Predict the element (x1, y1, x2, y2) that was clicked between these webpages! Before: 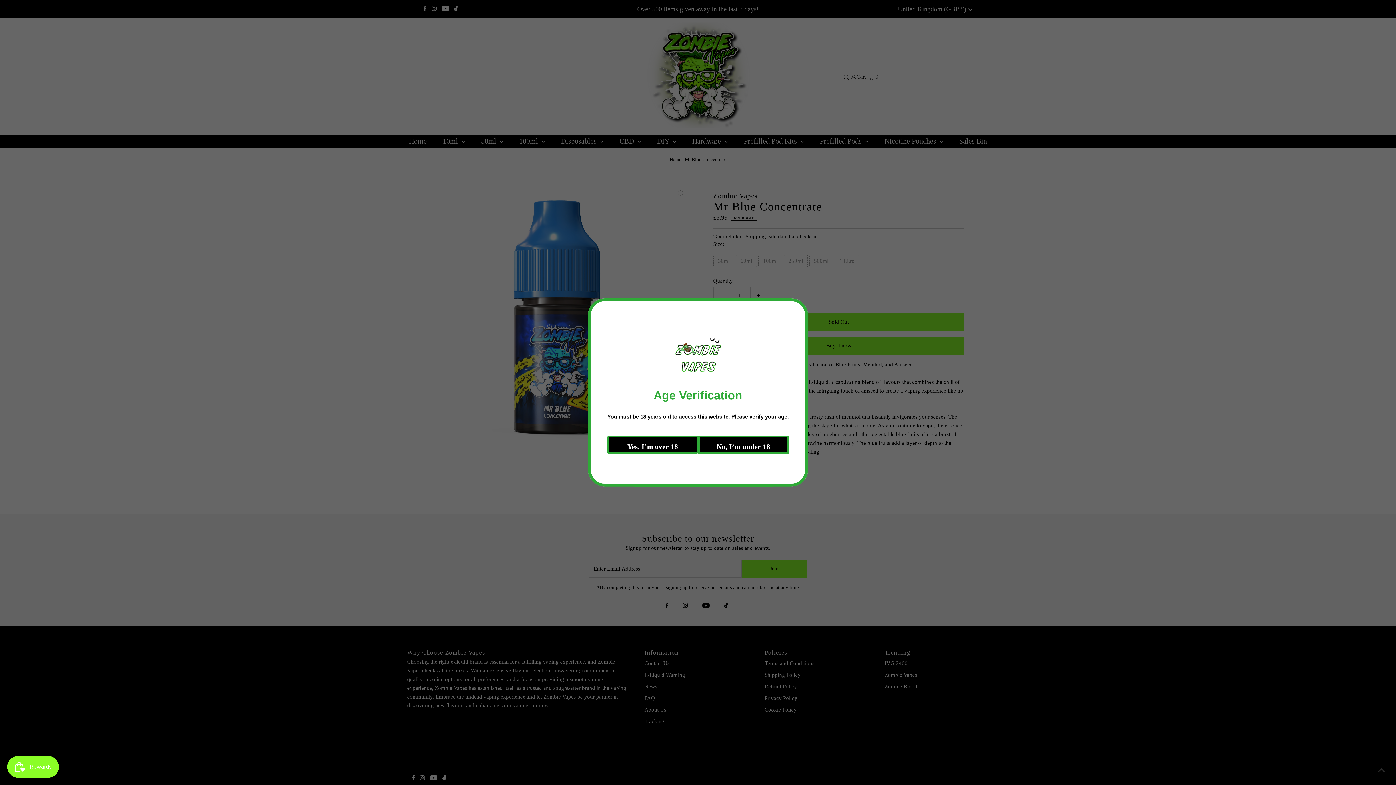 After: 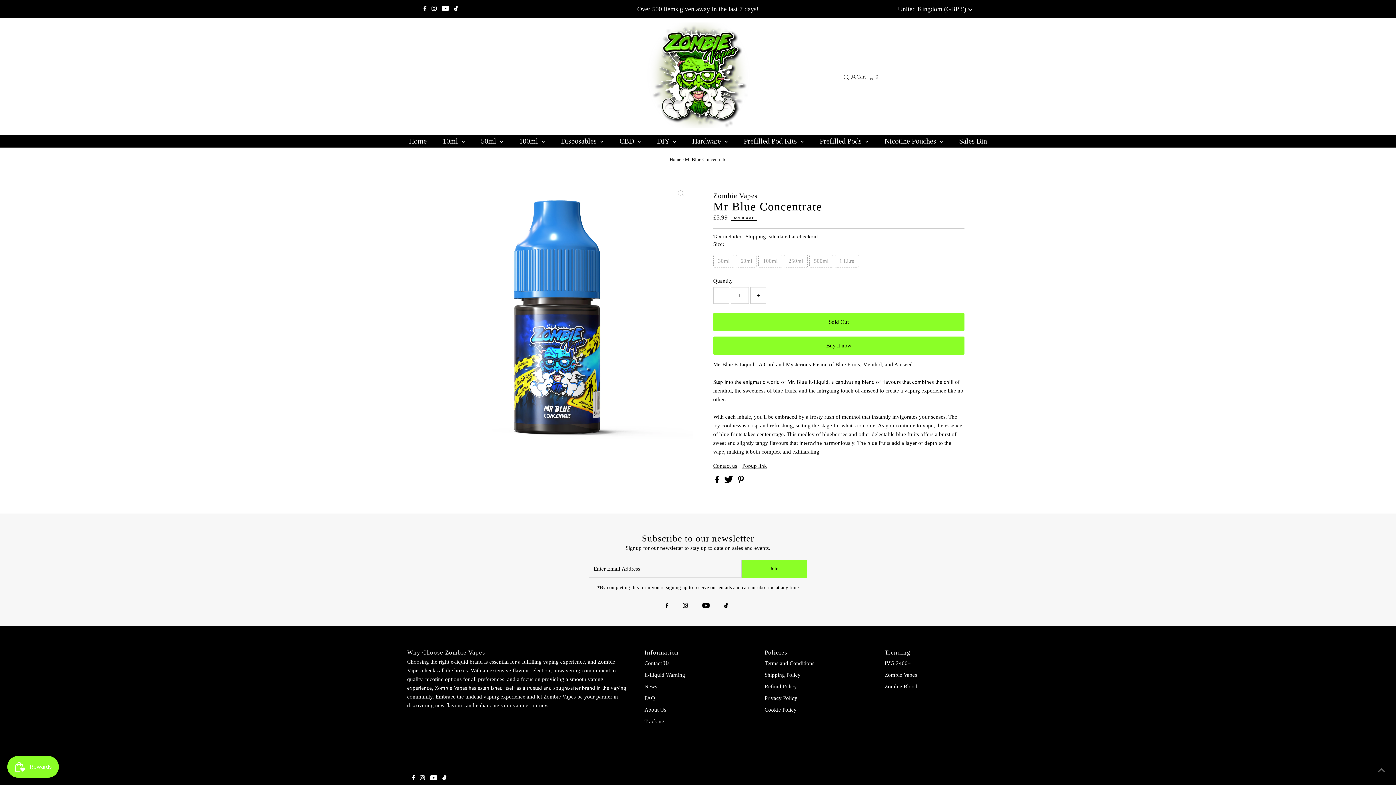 Action: label: Yes, I’m over 18 bbox: (672, 436, 762, 454)